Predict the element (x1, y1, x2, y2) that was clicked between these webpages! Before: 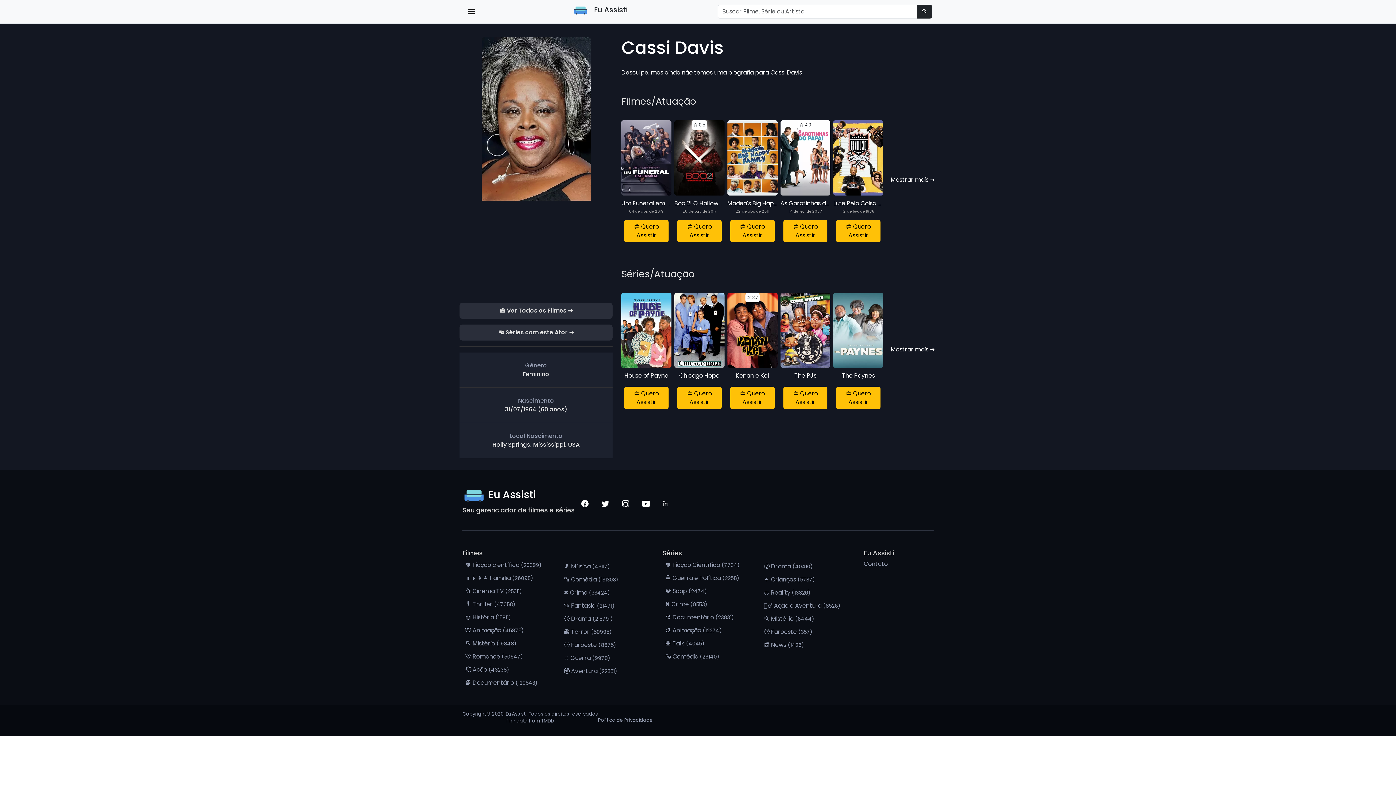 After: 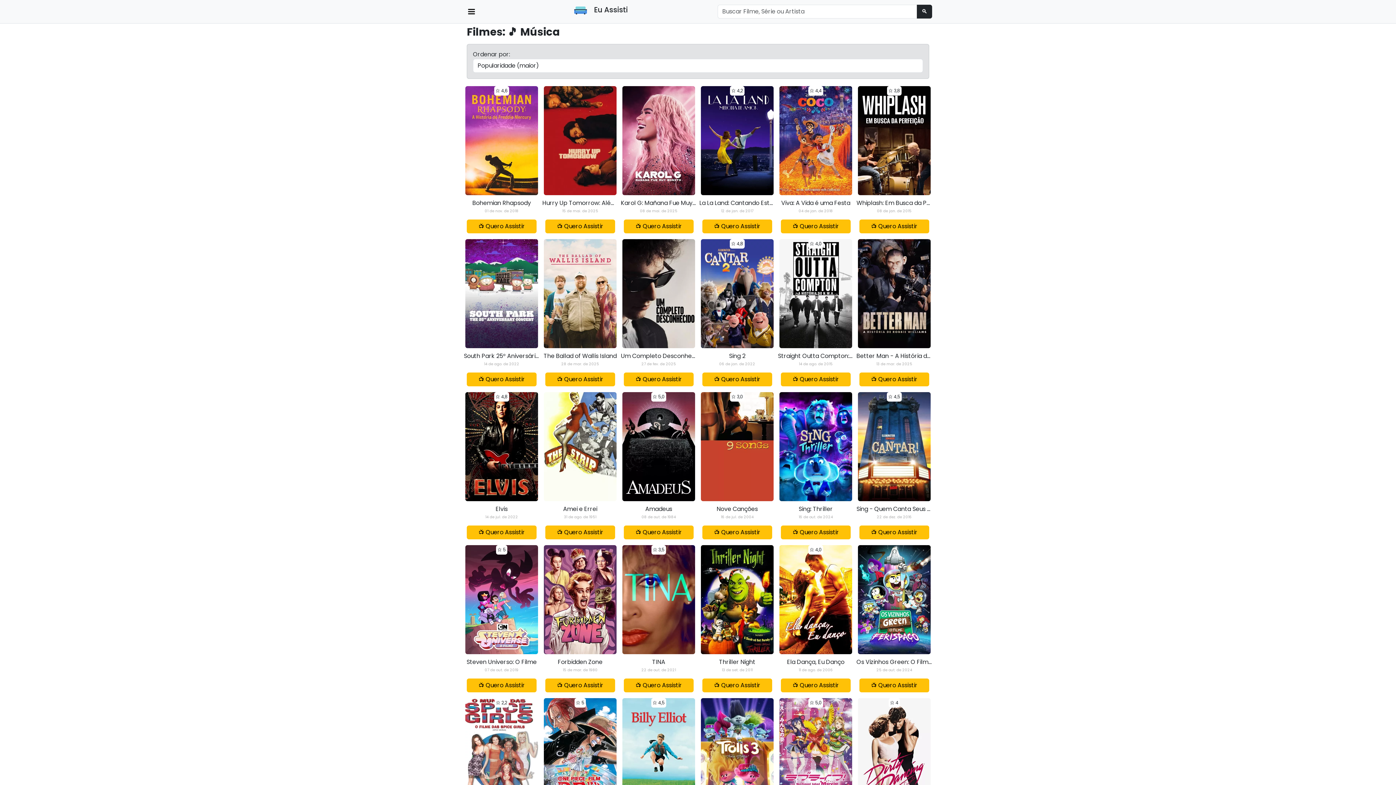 Action: bbox: (562, 561, 652, 572) label: 🎵 Música (43117)